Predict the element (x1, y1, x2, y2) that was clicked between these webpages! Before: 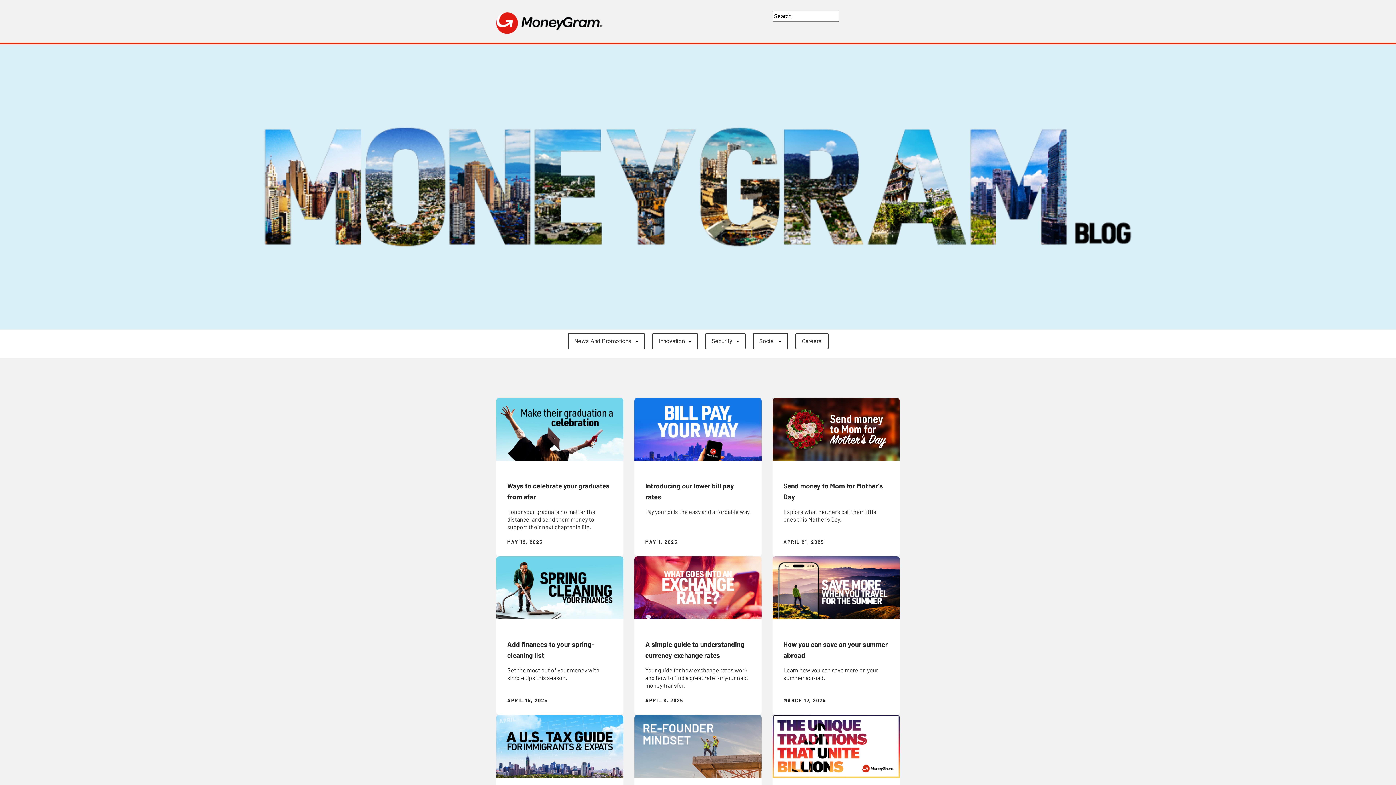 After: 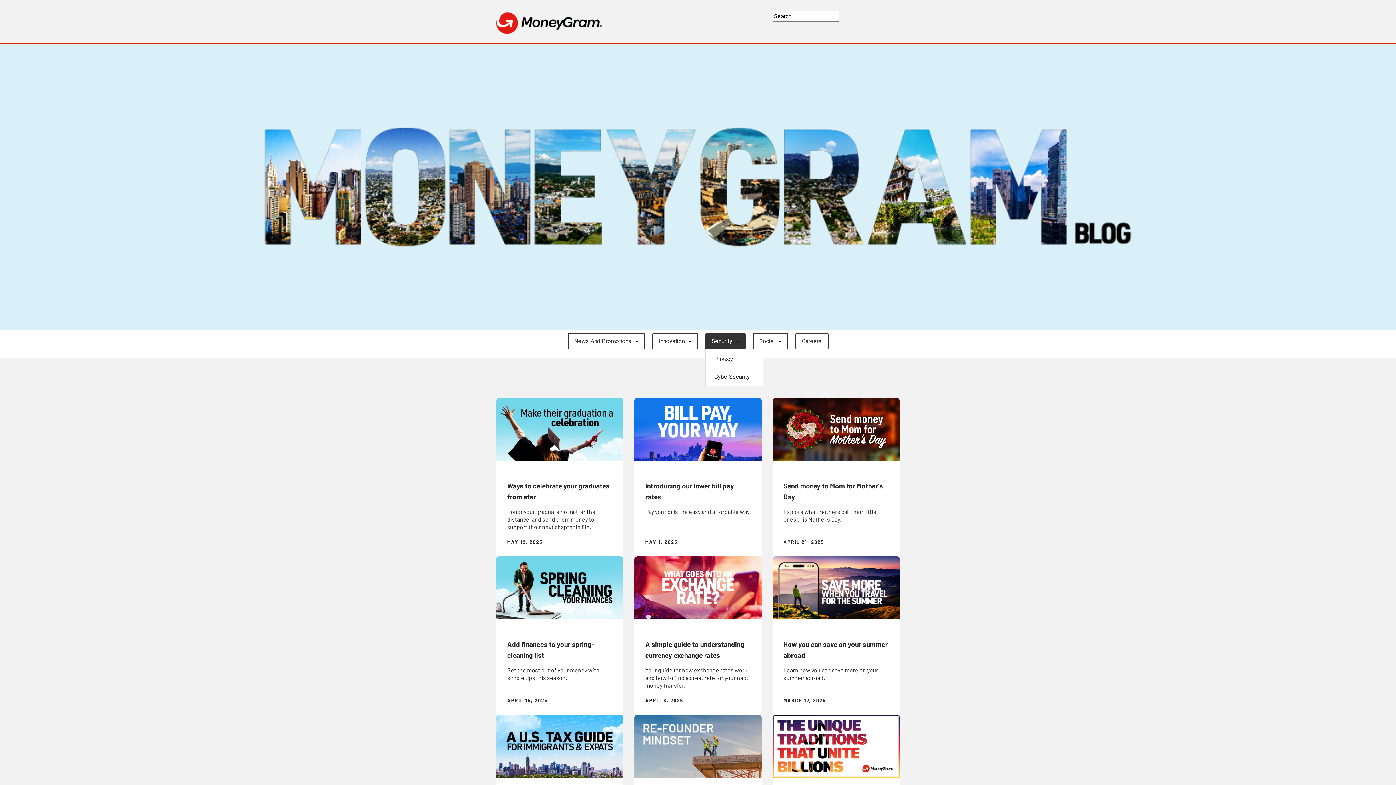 Action: label: Security bbox: (705, 333, 745, 349)